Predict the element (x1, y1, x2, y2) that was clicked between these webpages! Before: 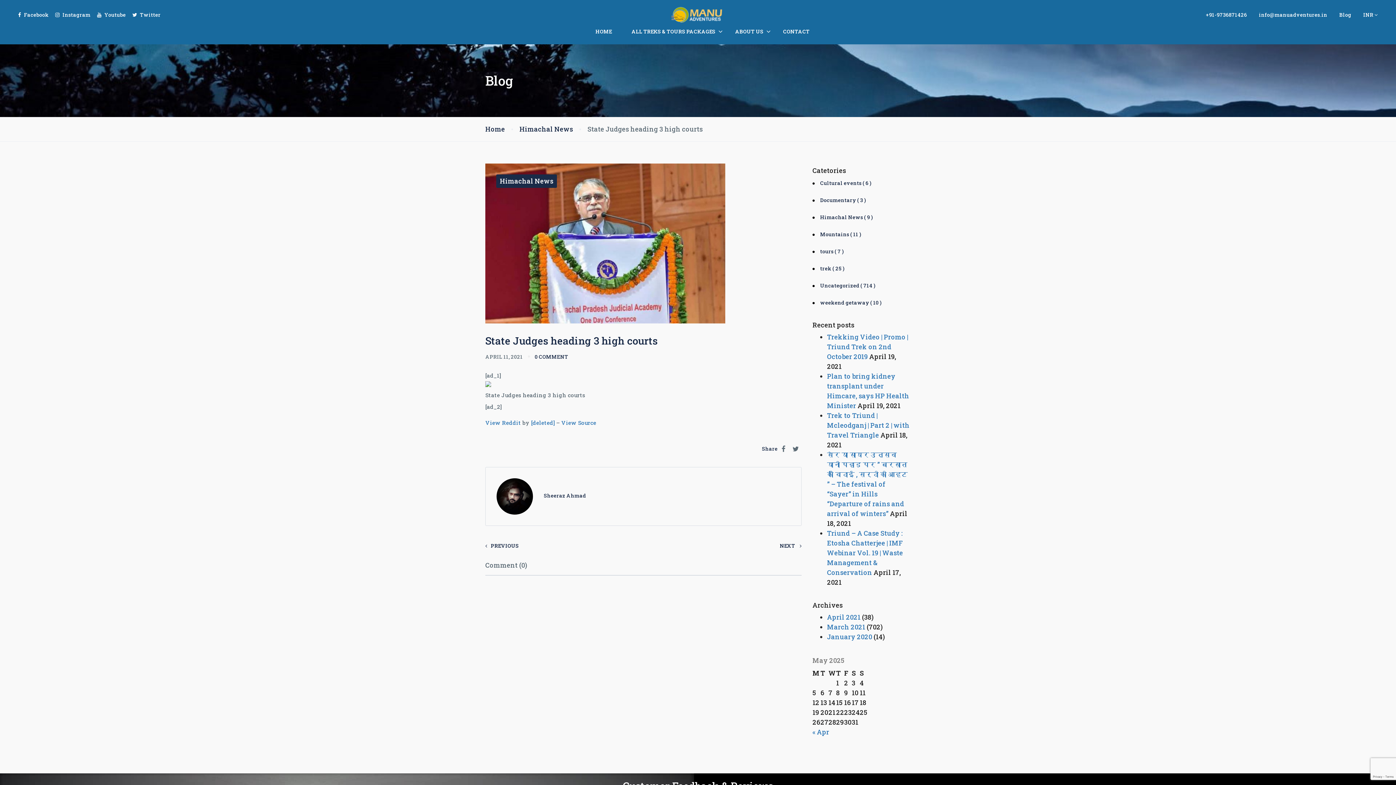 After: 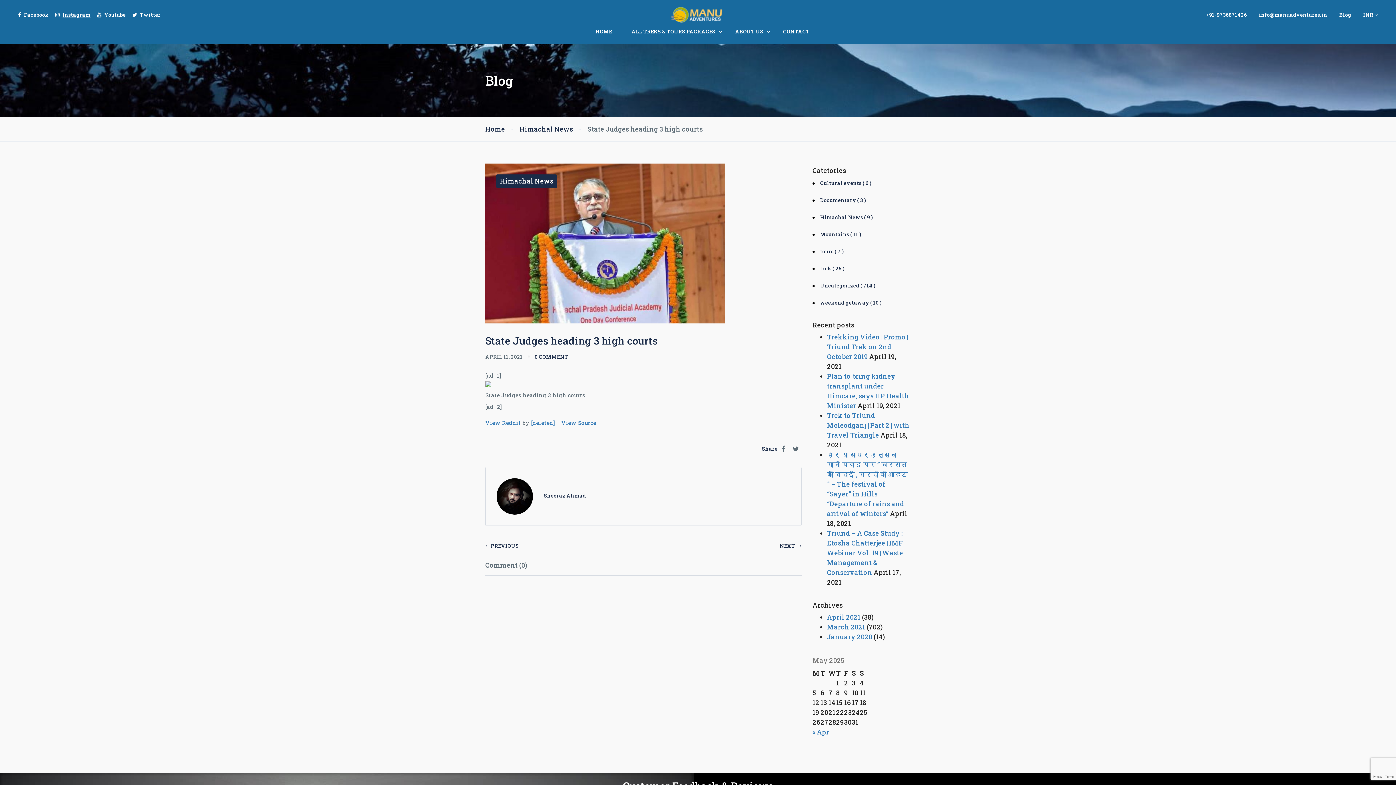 Action: label: Instagram bbox: (55, 11, 97, 18)